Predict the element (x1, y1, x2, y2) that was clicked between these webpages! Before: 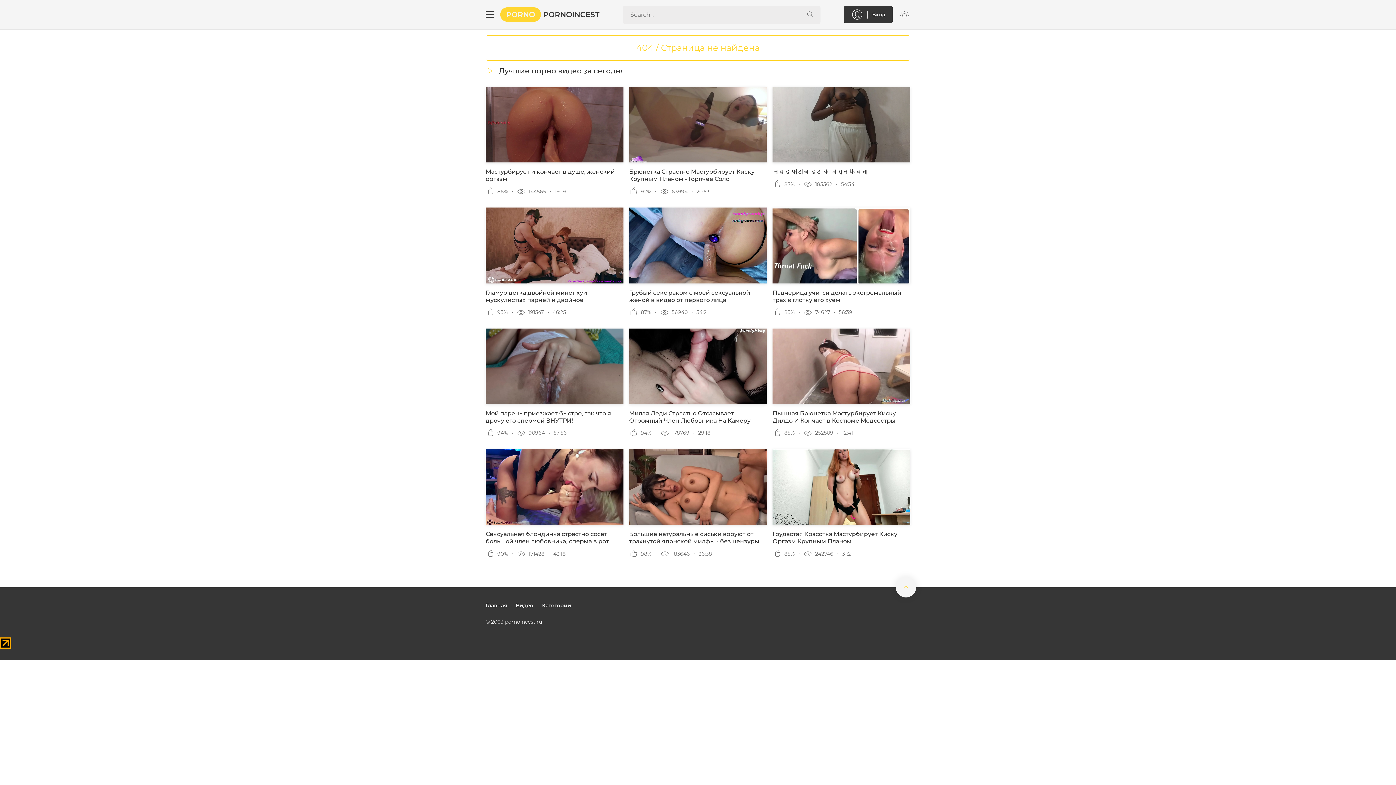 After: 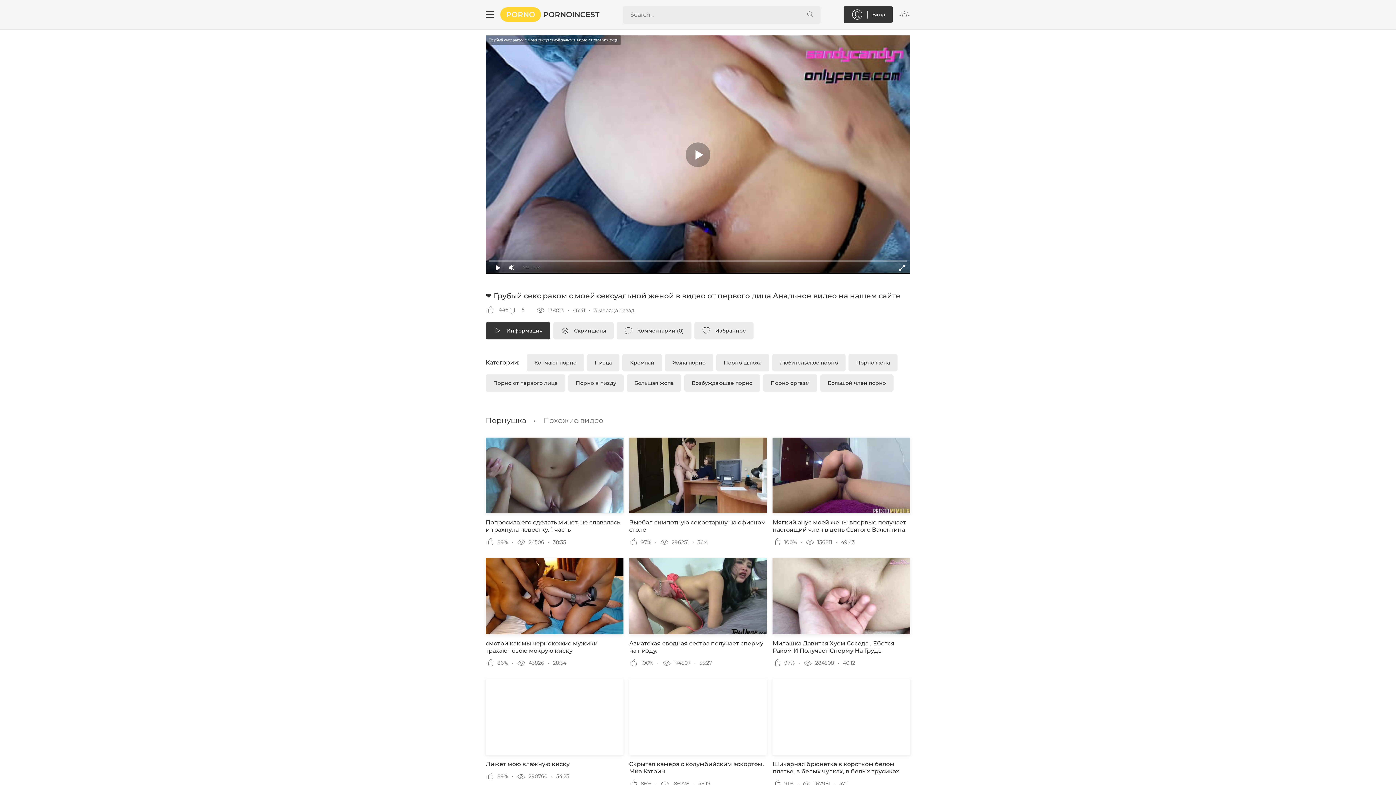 Action: label: Грубый секс раком с моей сексуальной женой в видео от первого лица bbox: (629, 207, 767, 303)